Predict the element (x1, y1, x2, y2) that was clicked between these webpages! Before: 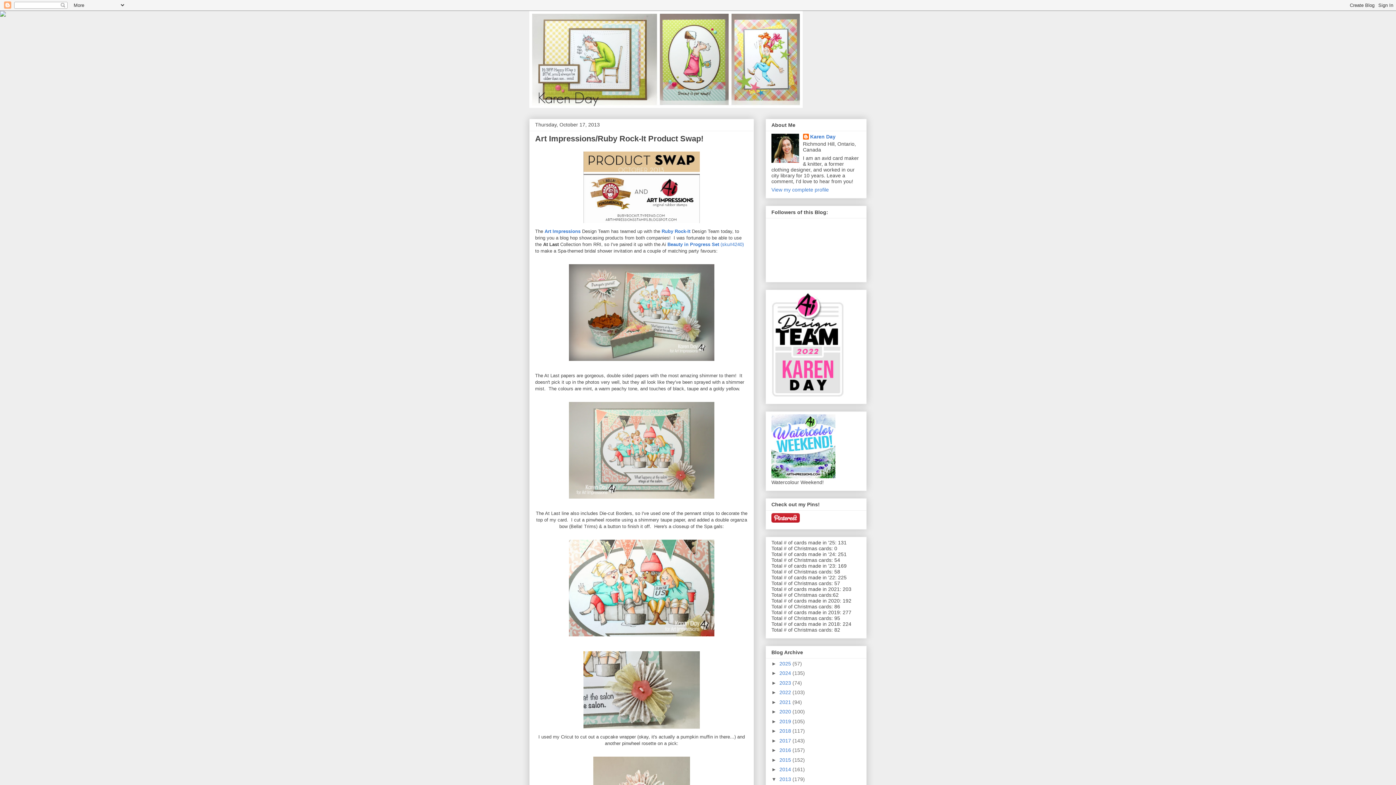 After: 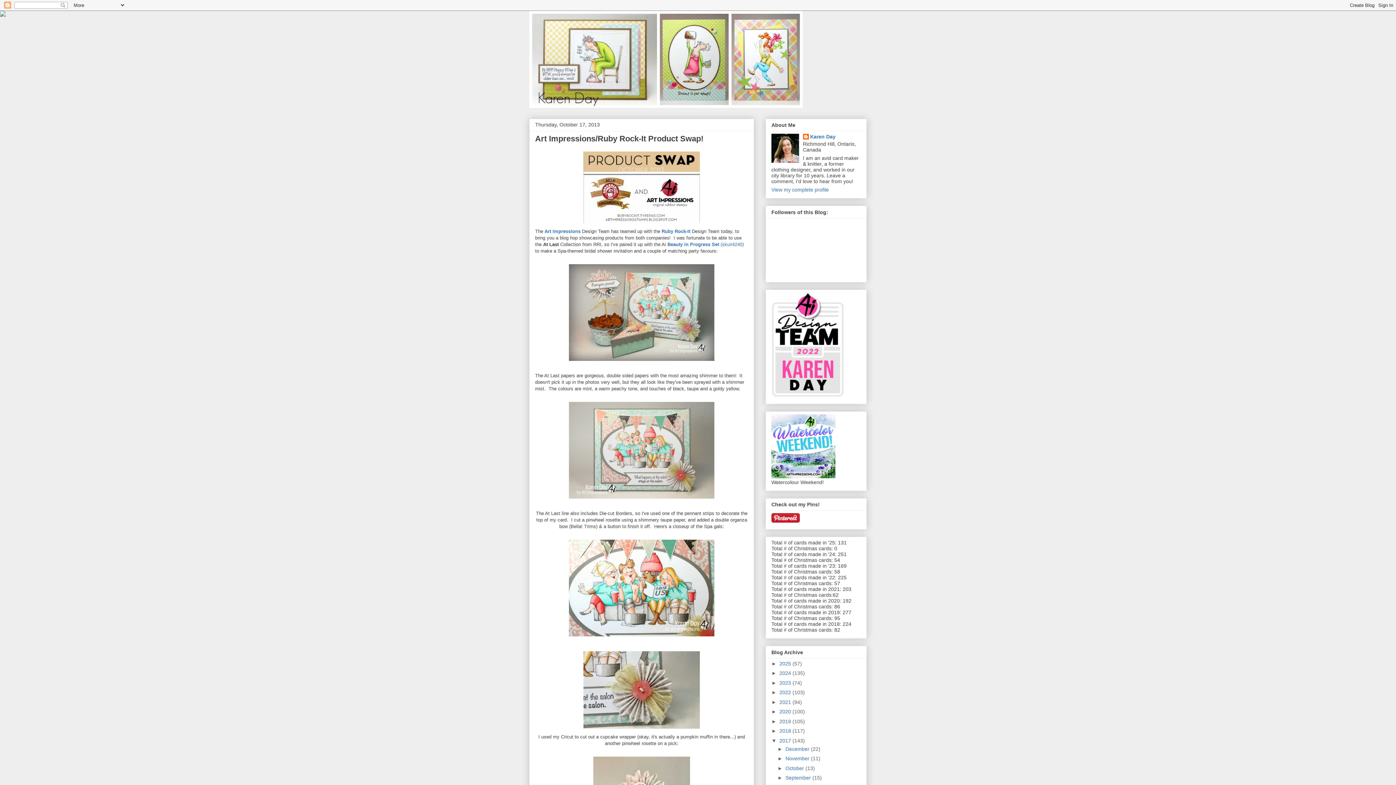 Action: bbox: (771, 738, 779, 743) label: ►  